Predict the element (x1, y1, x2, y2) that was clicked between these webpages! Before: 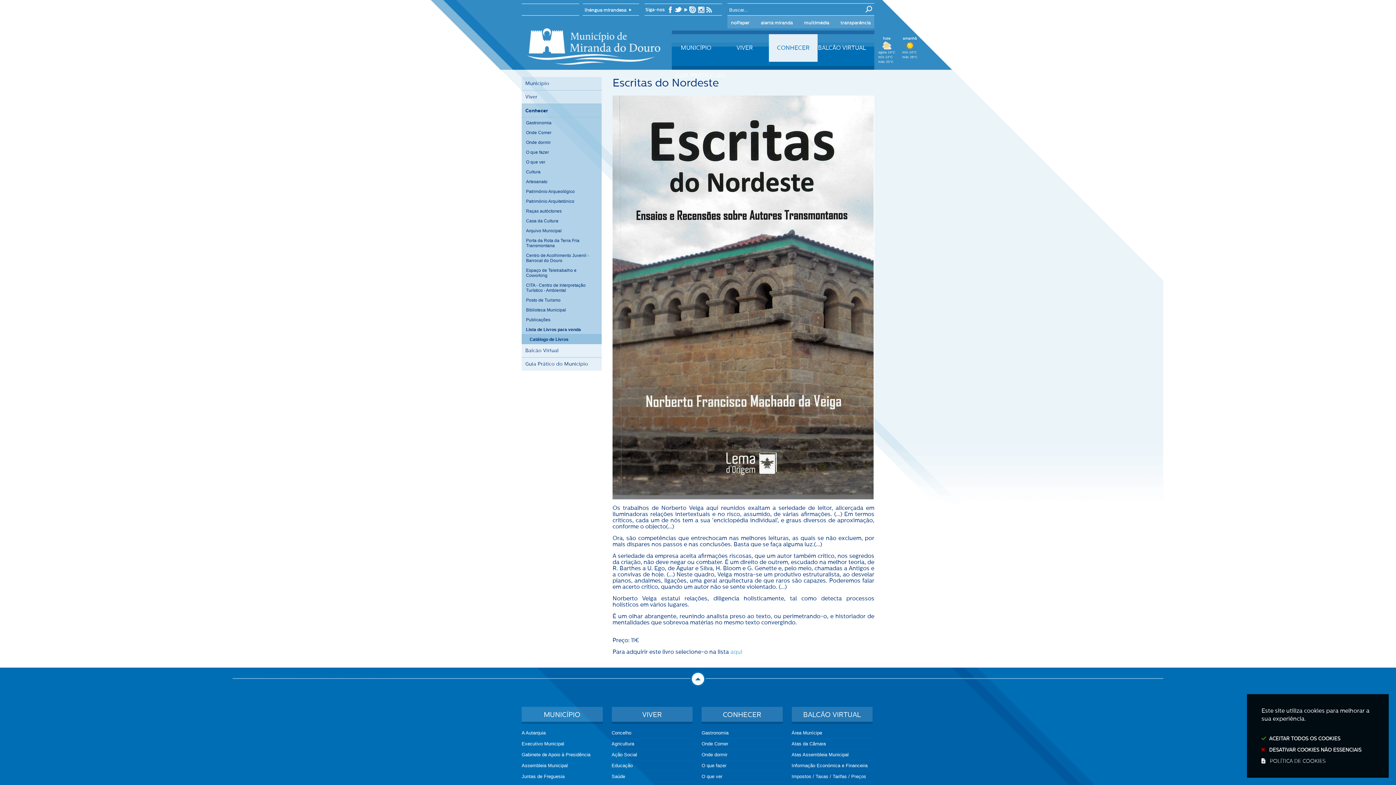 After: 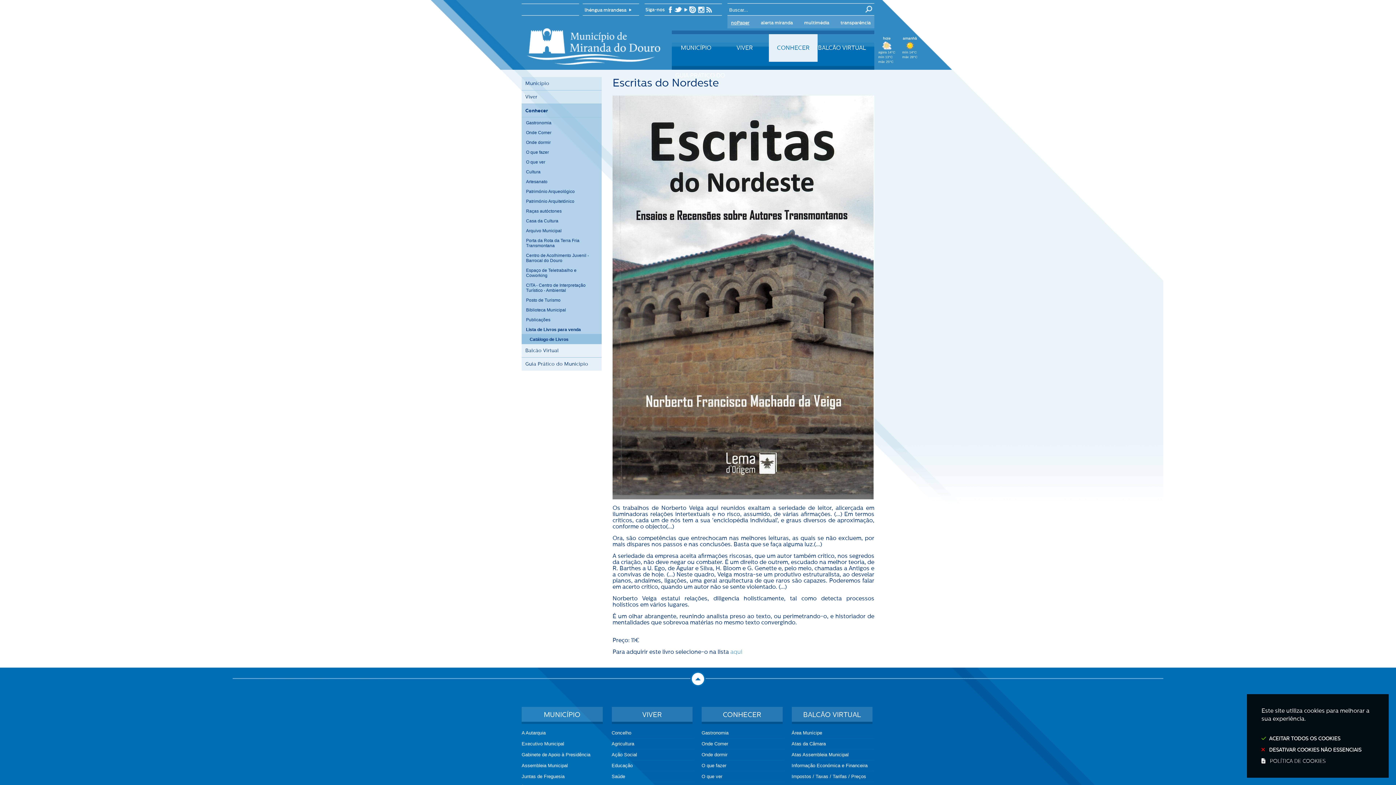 Action: bbox: (731, 19, 754, 26) label: noPaper